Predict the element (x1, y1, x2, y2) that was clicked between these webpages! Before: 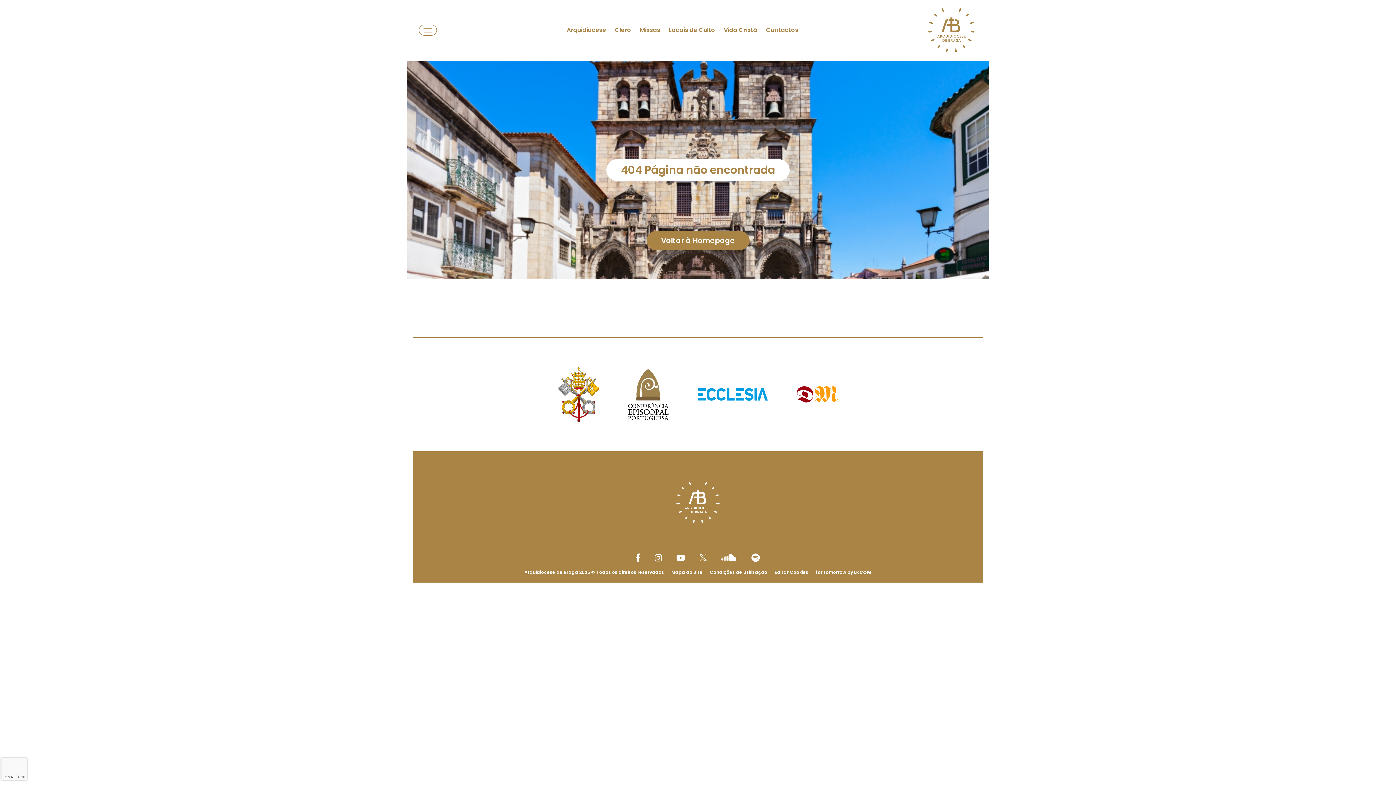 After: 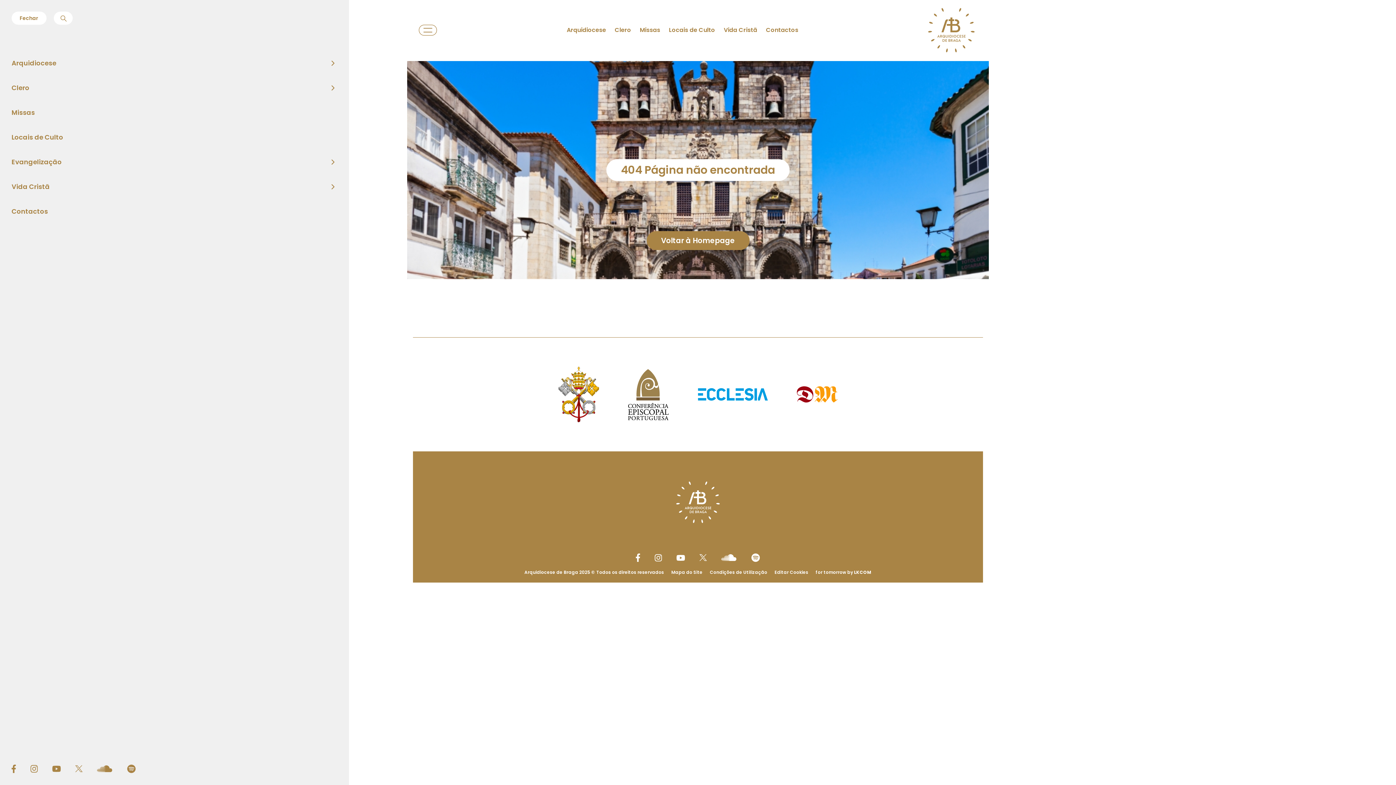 Action: bbox: (418, 24, 437, 35)